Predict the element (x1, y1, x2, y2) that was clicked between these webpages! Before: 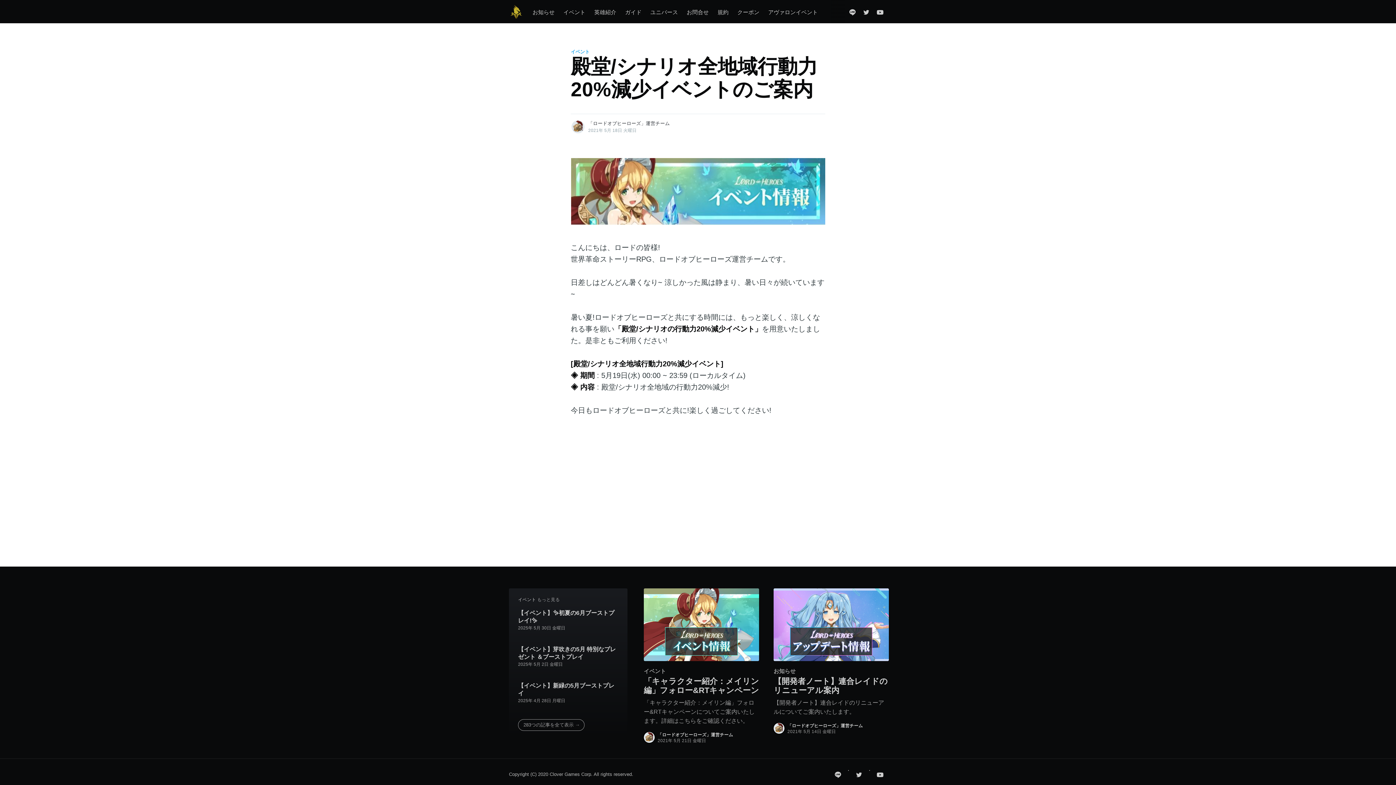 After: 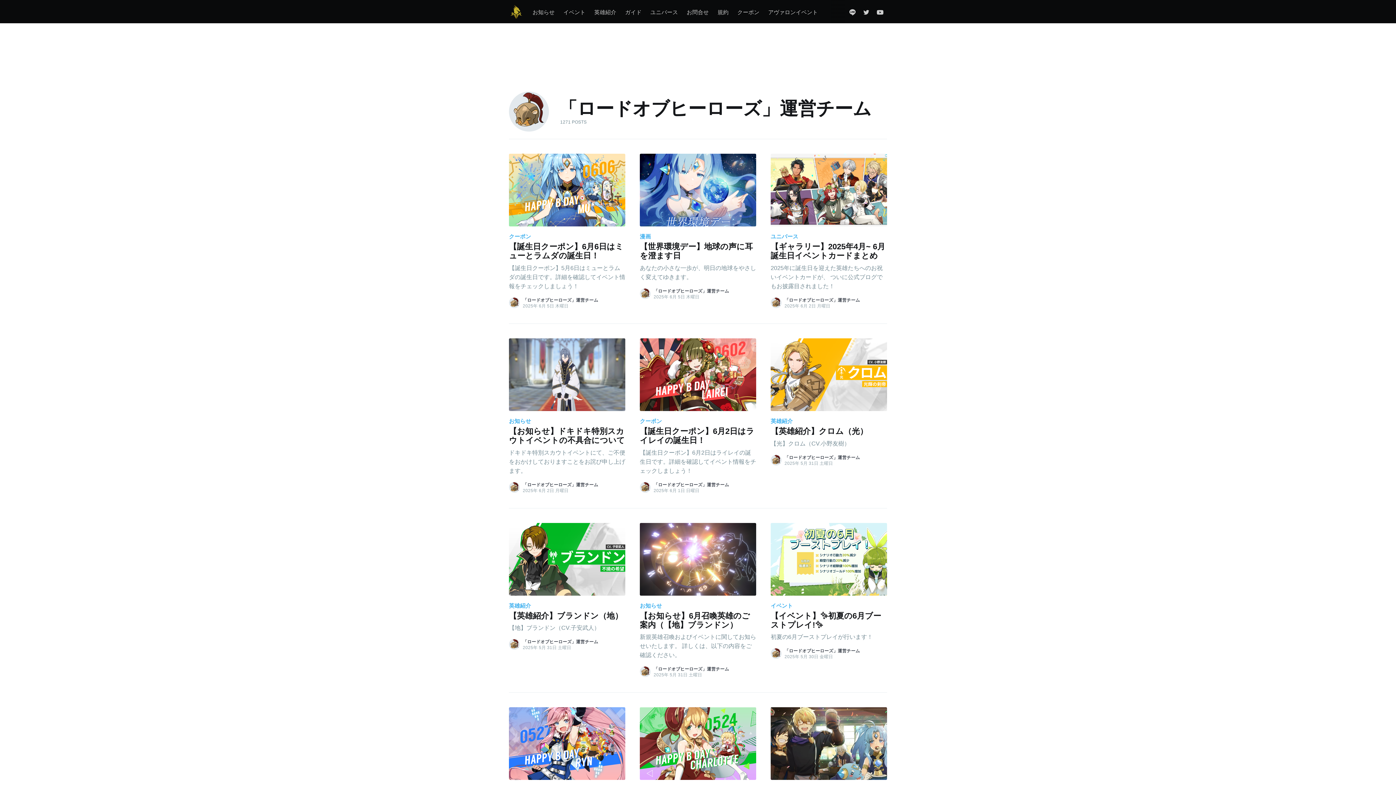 Action: label: 「ロードオブヒーローズ」運営チーム bbox: (787, 723, 863, 728)